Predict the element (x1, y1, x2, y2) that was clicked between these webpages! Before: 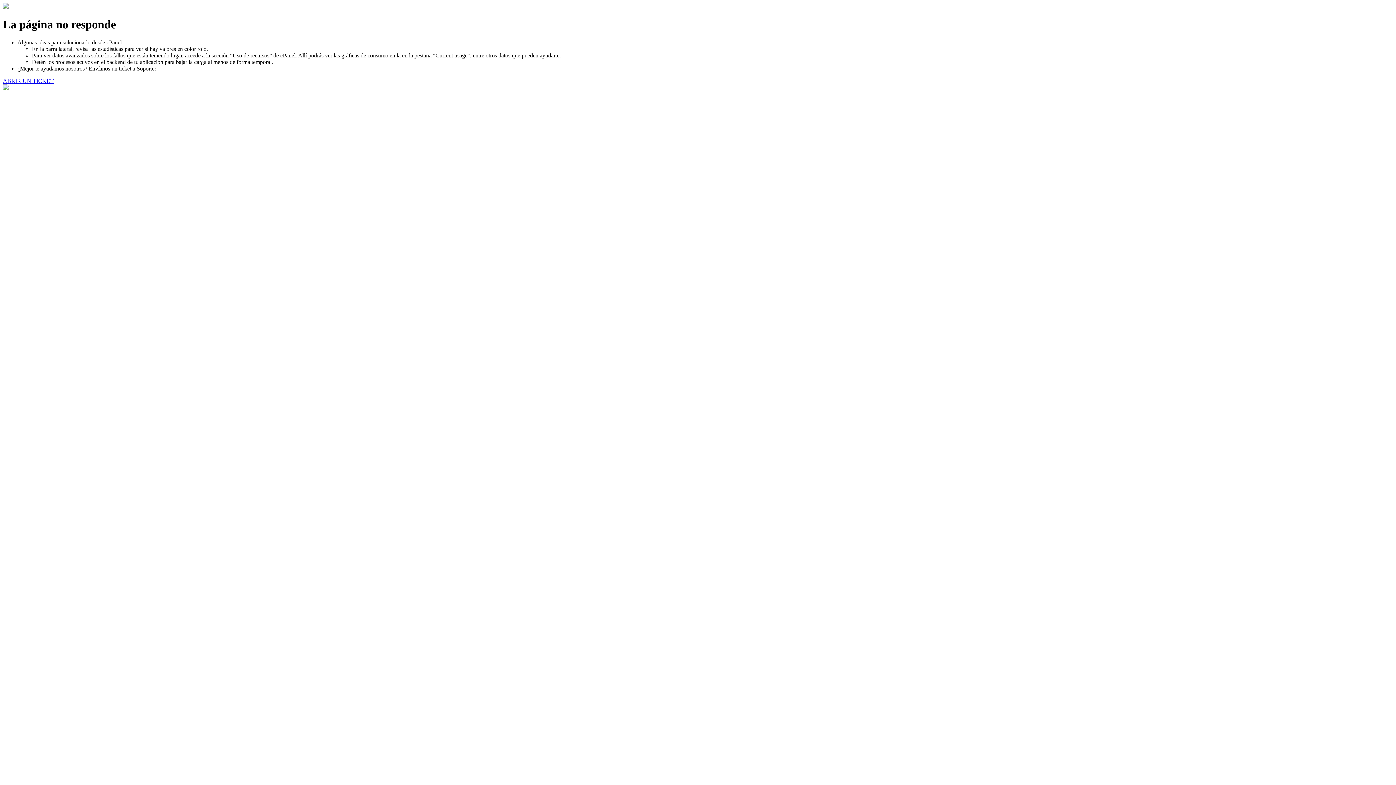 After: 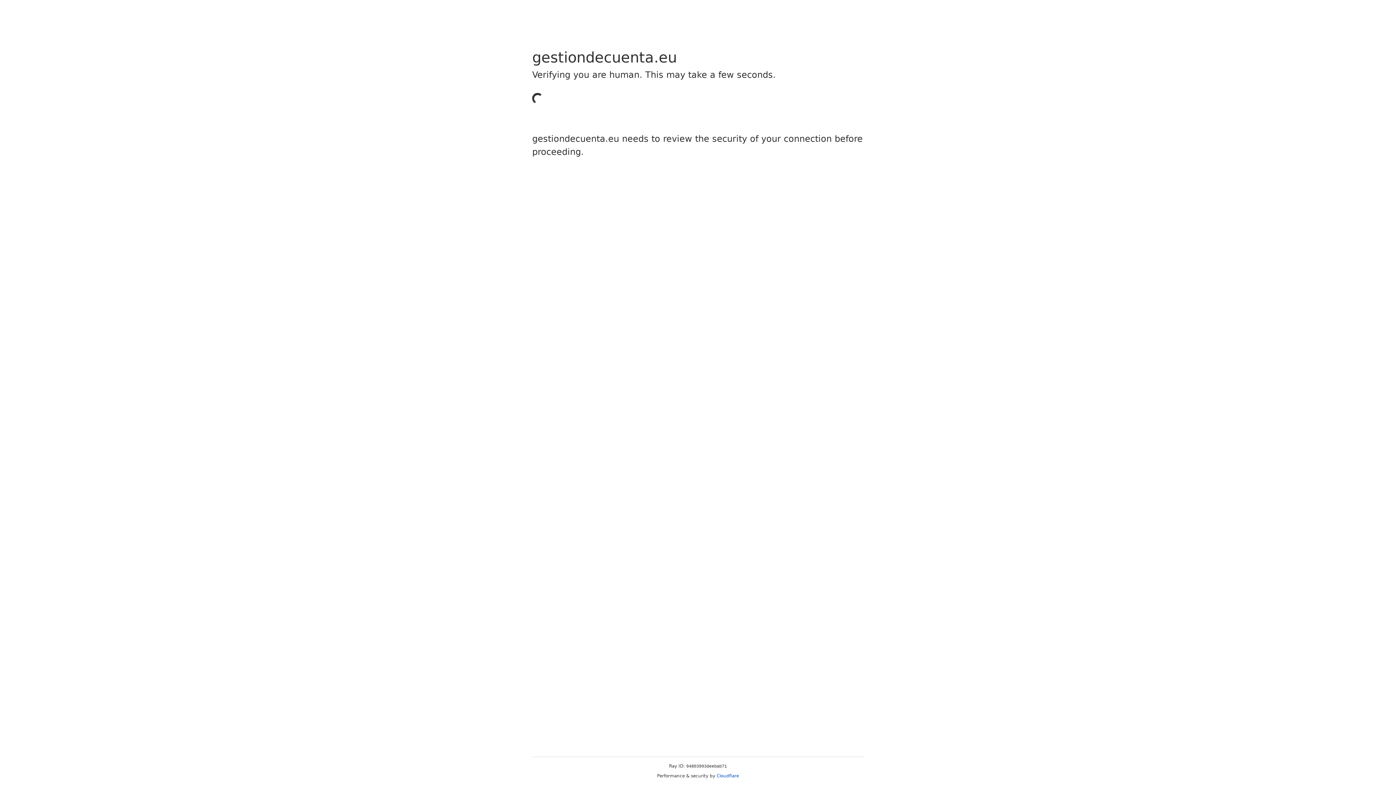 Action: label: ABRIR UN TICKET bbox: (2, 77, 53, 83)